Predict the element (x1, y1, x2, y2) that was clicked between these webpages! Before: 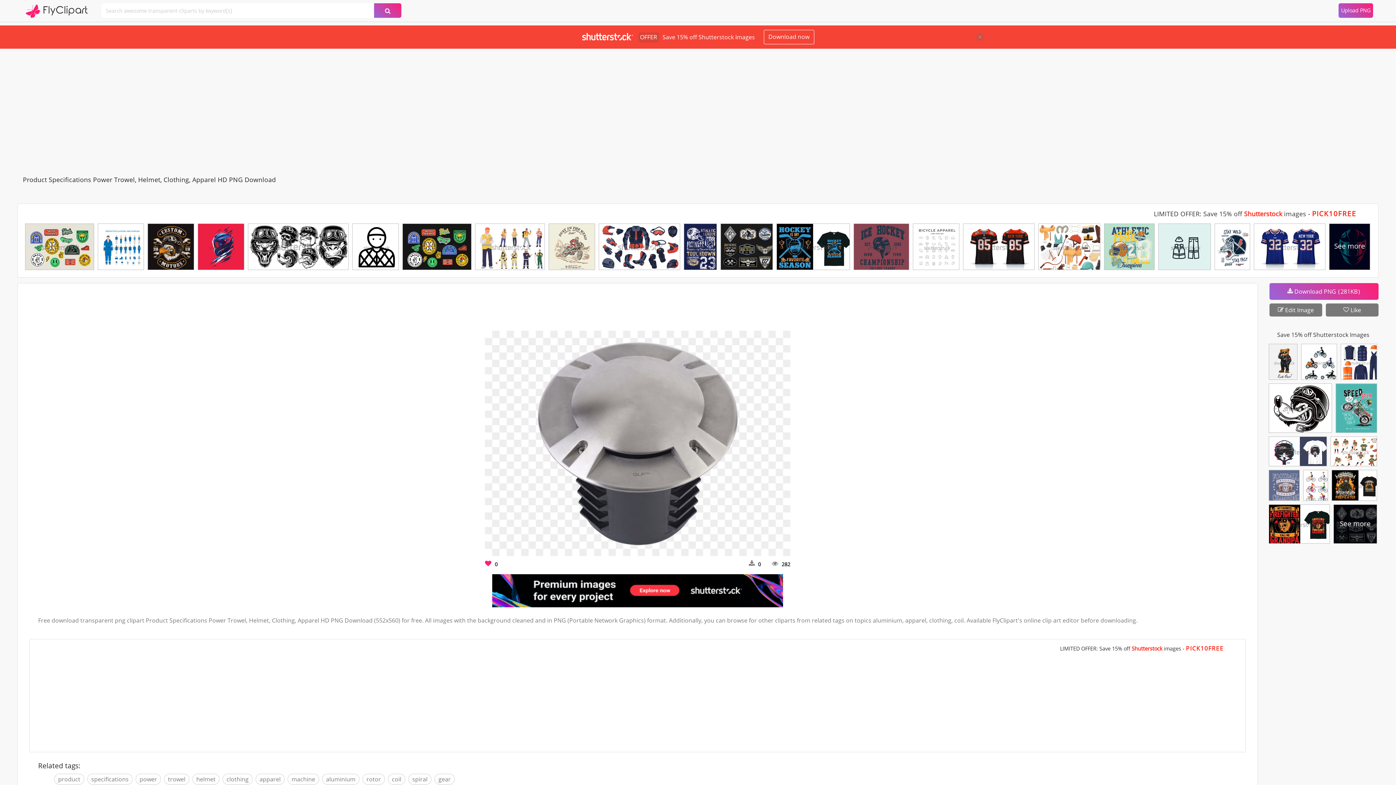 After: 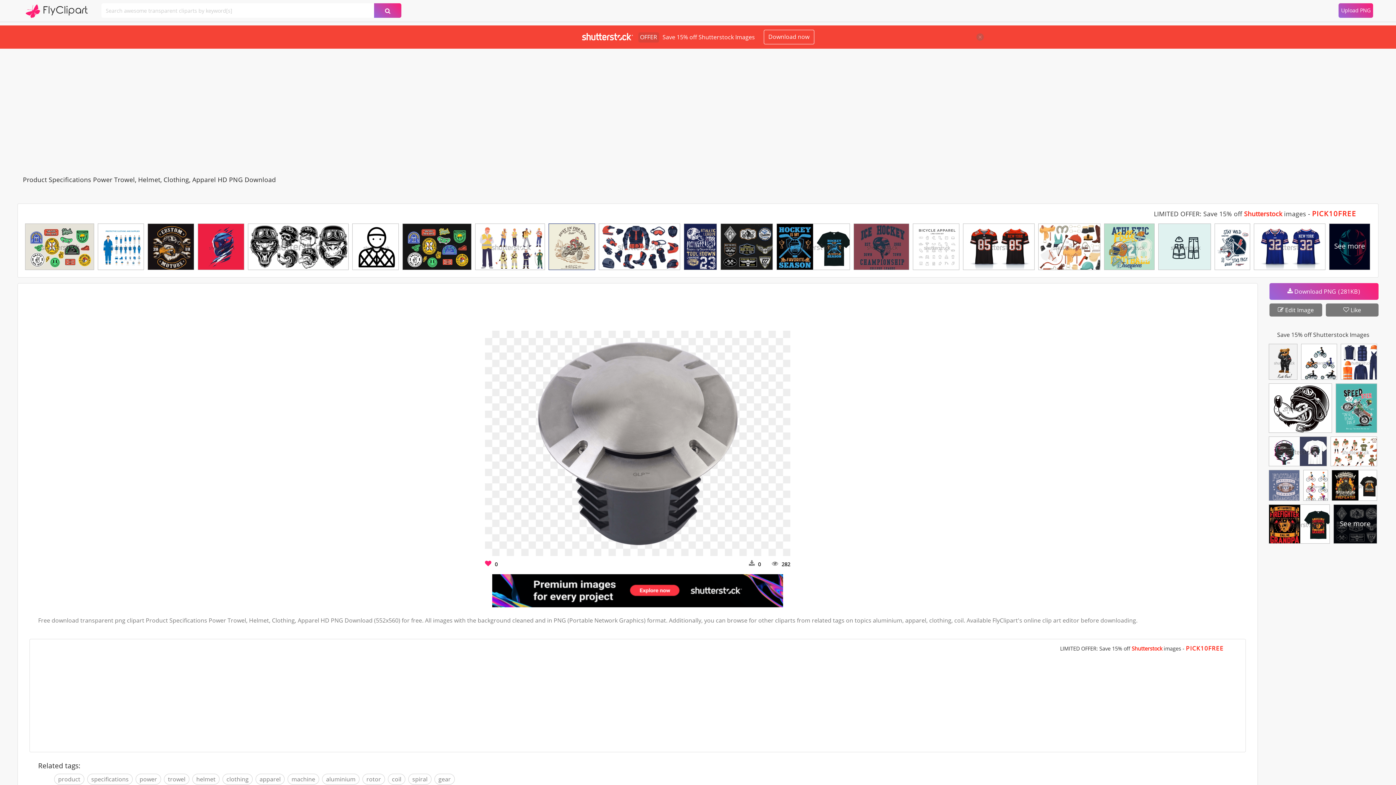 Action: bbox: (549, 224, 594, 274)